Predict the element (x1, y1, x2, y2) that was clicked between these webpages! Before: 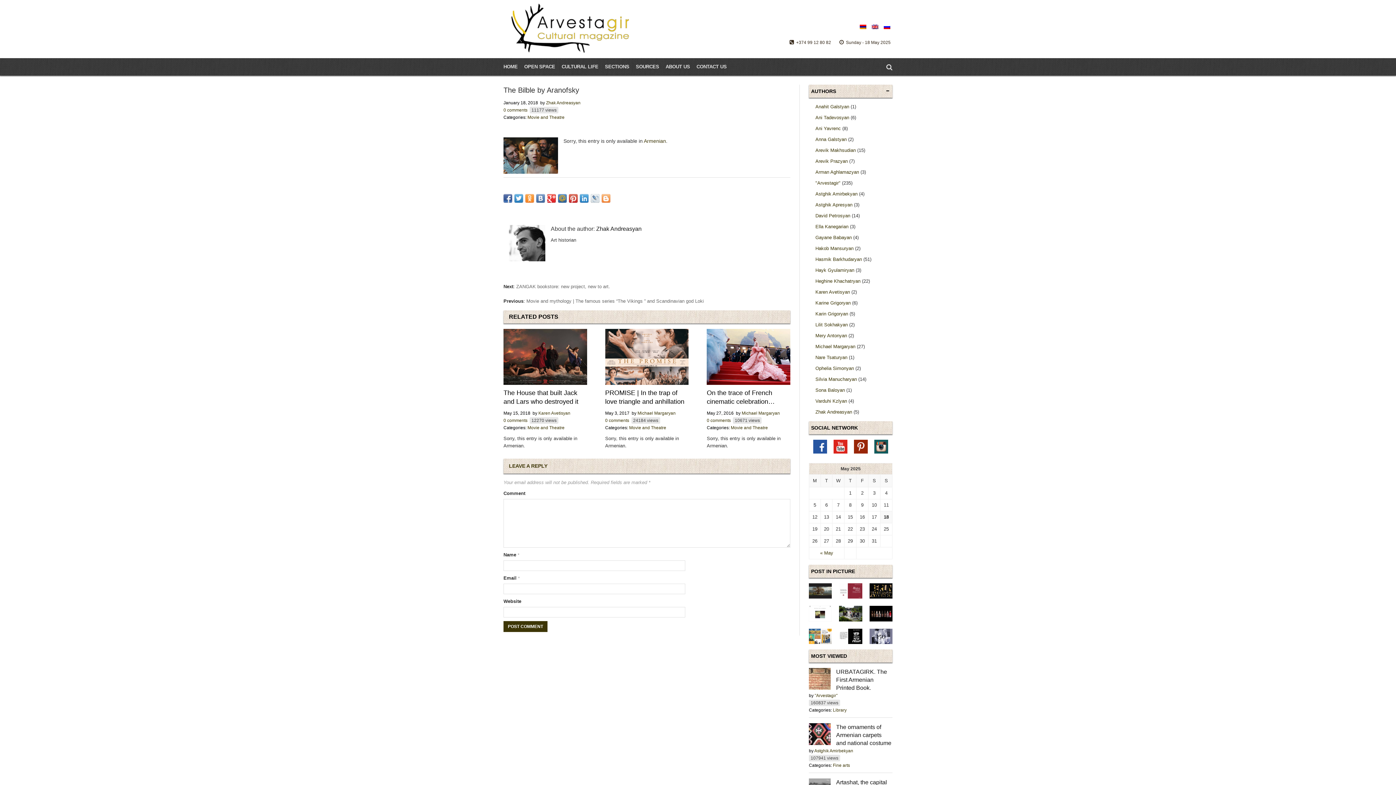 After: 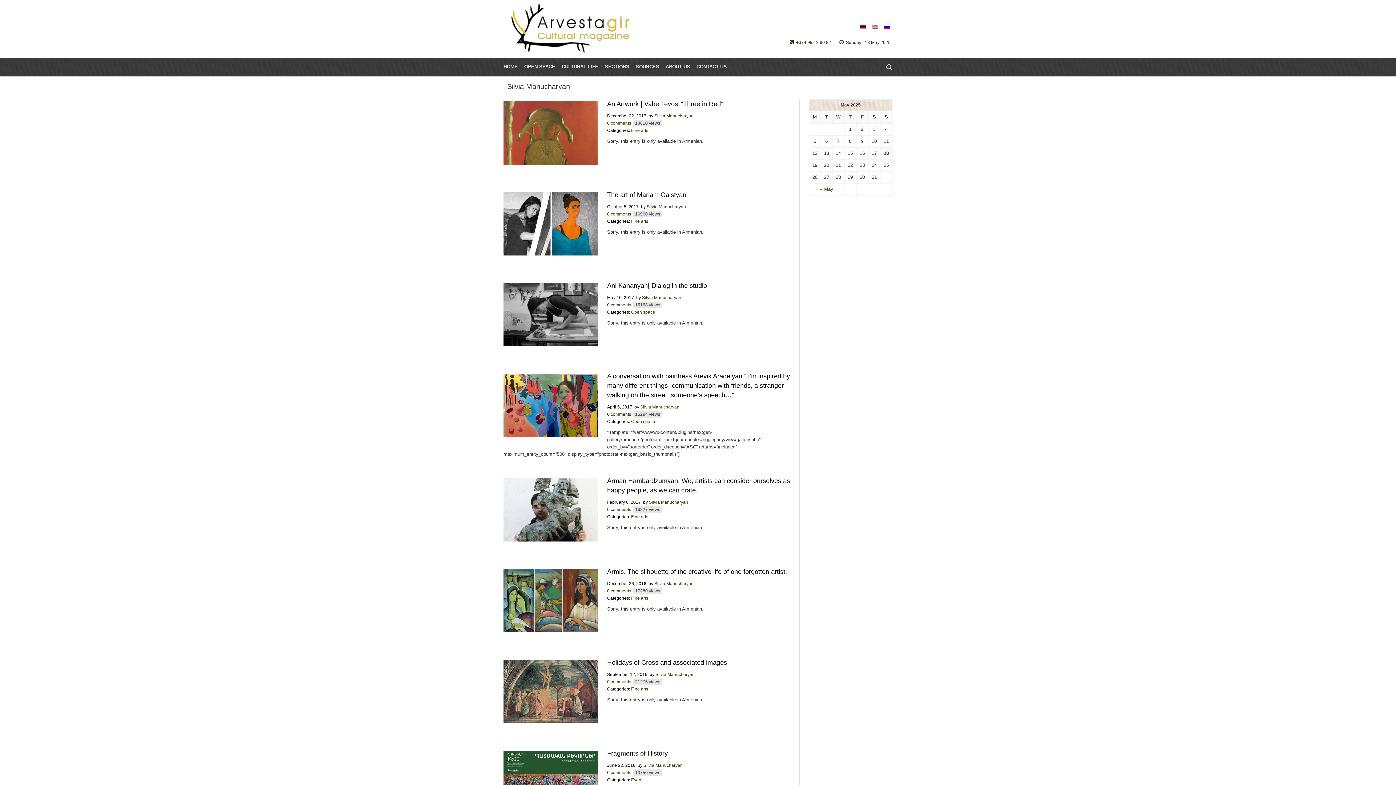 Action: label: Silvia Manucharyan  bbox: (815, 376, 858, 382)